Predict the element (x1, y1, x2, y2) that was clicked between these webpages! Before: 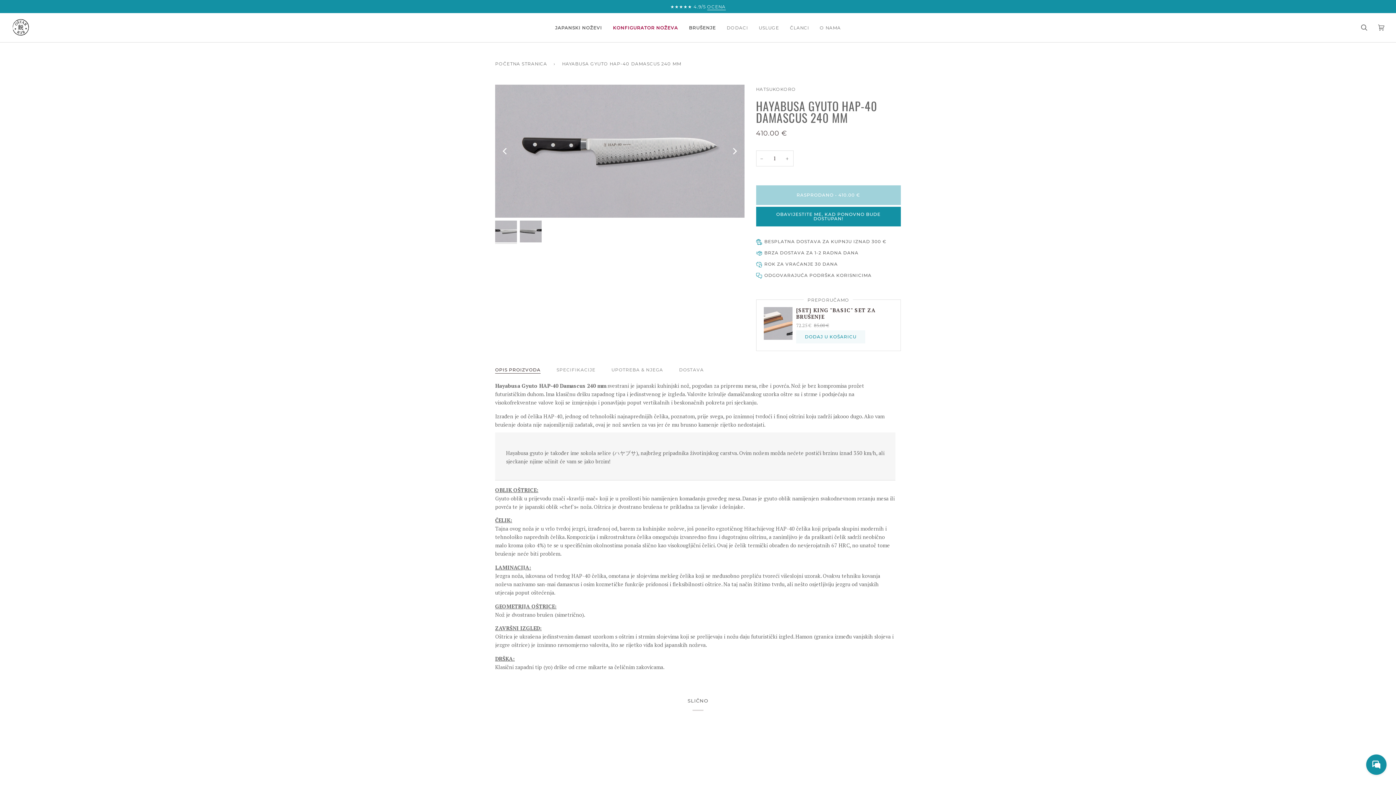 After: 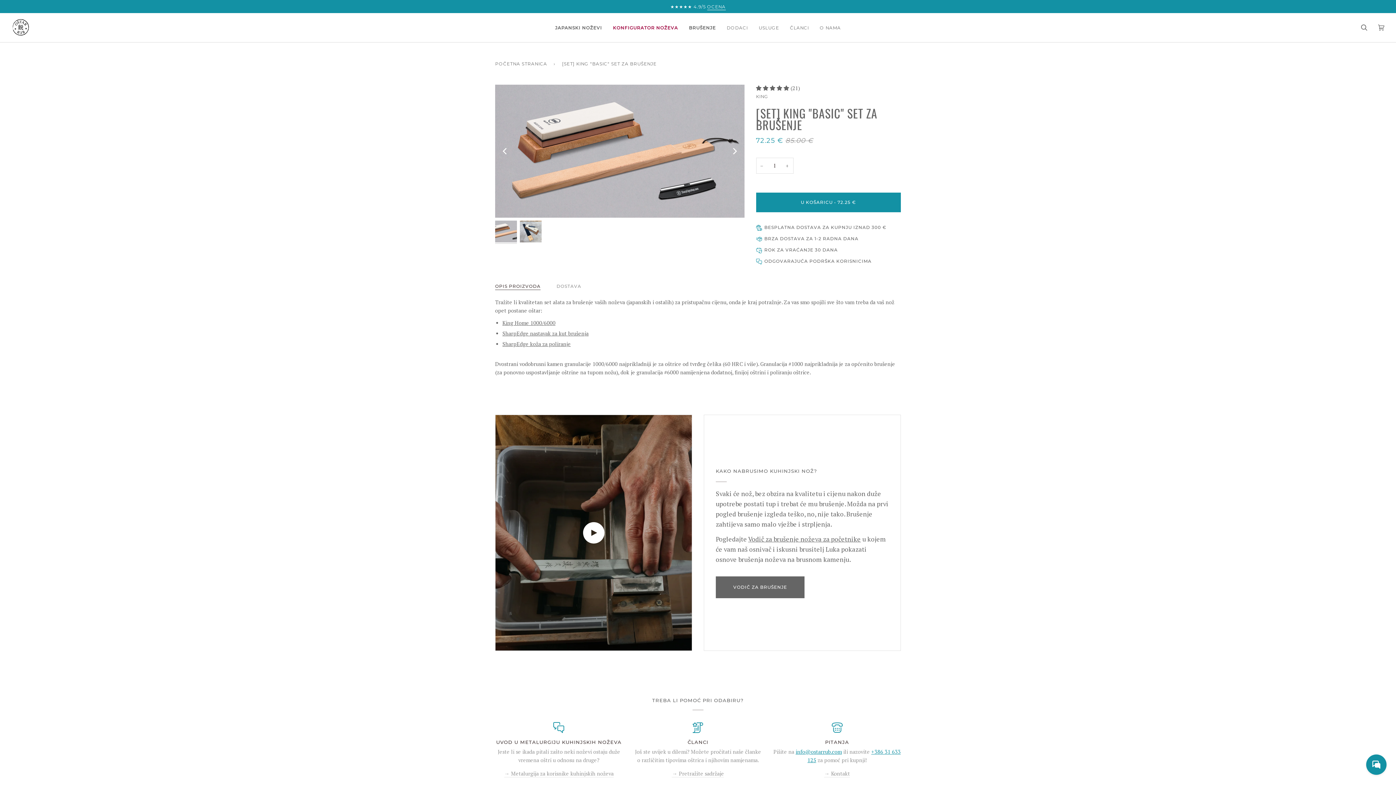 Action: bbox: (763, 307, 792, 339)